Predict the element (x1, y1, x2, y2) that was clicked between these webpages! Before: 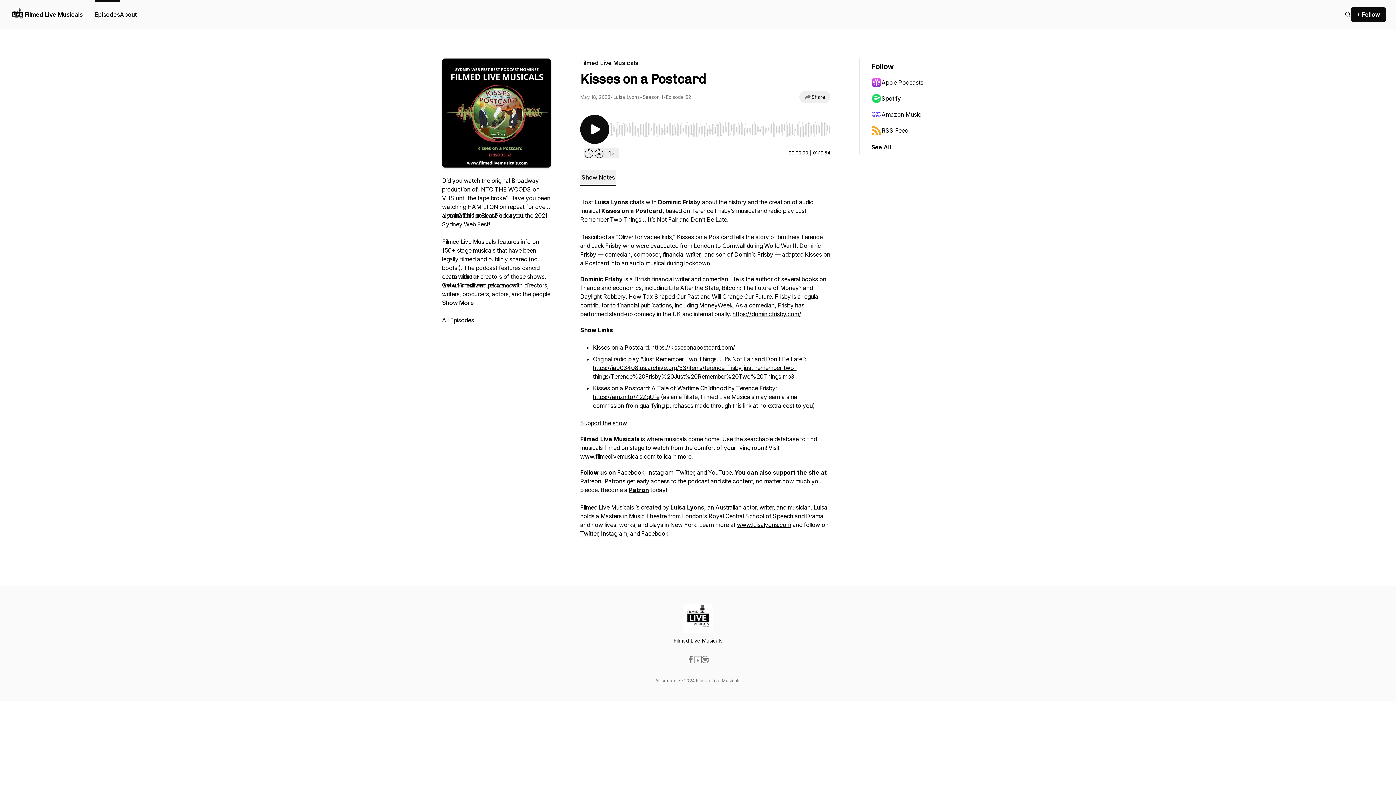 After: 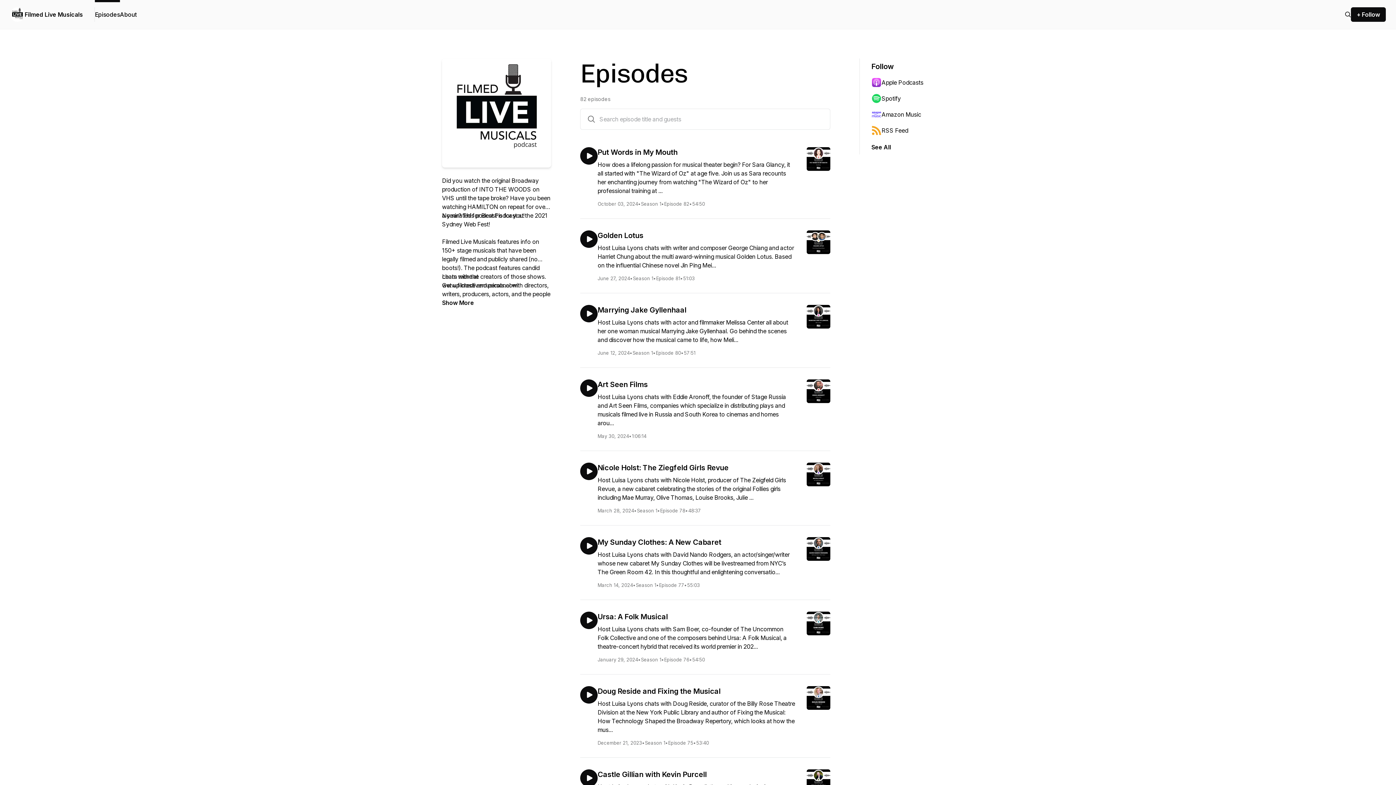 Action: bbox: (94, 0, 120, 29) label: Episodes